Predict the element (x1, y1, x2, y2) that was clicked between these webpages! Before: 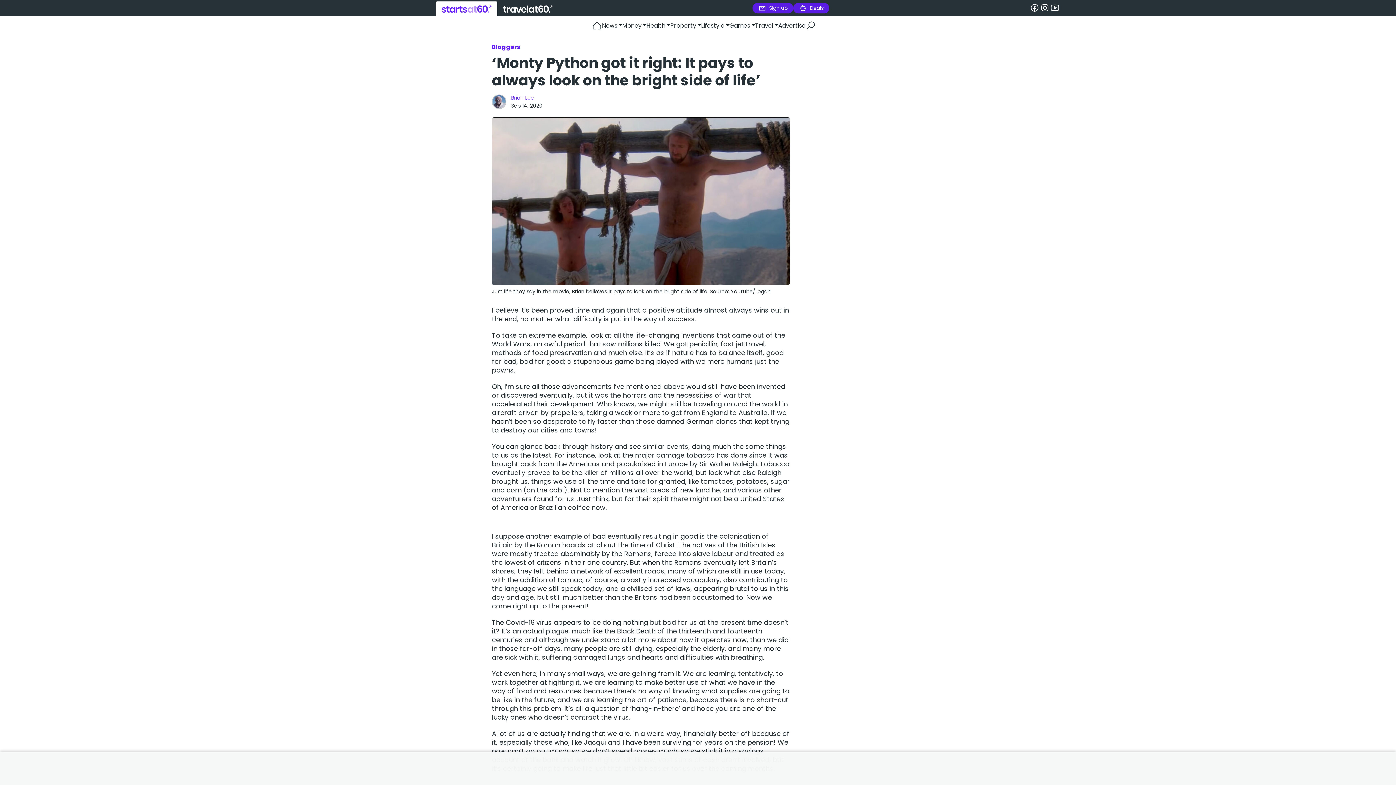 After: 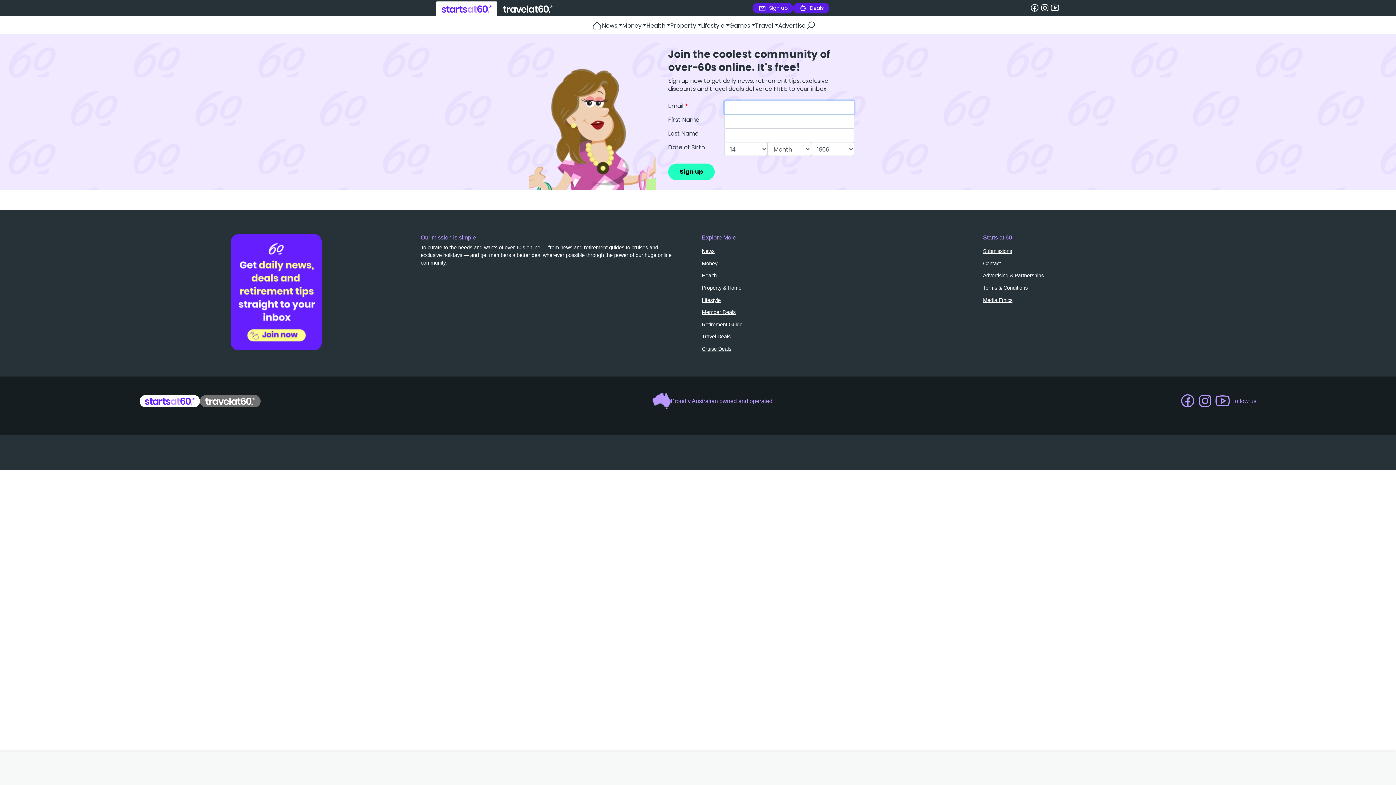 Action: label: Sign up bbox: (752, 2, 793, 13)